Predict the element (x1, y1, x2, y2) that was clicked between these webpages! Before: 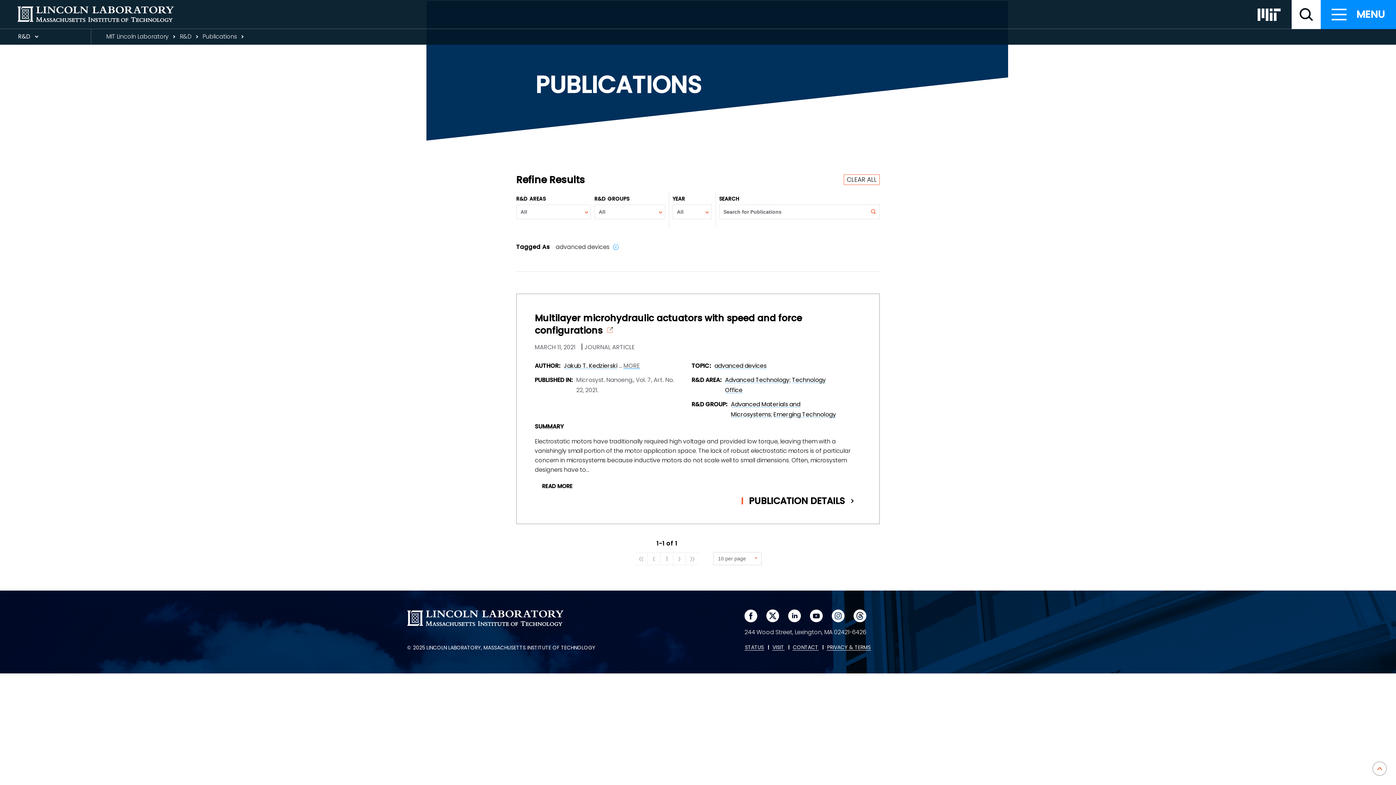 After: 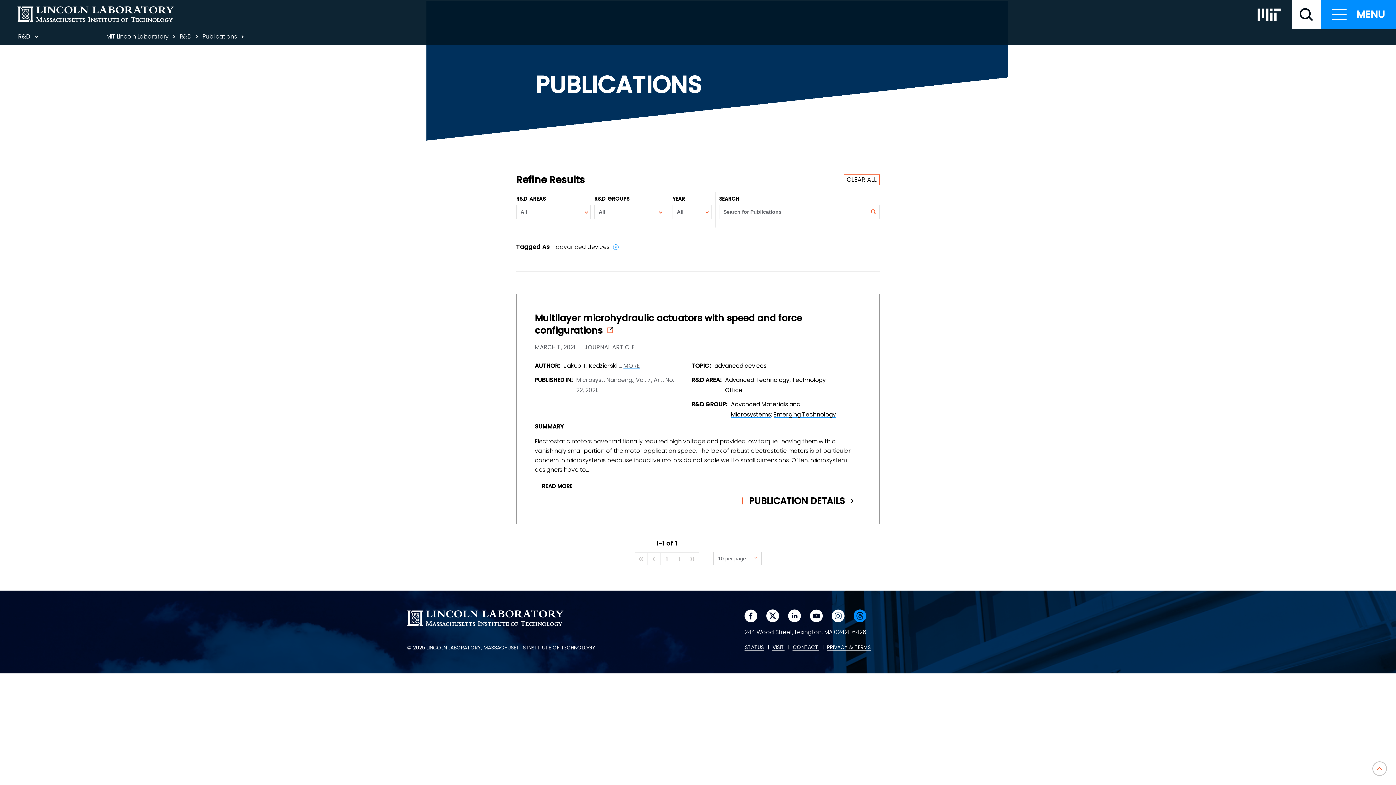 Action: label: Visit us on threads
. bbox: (853, 609, 866, 622)